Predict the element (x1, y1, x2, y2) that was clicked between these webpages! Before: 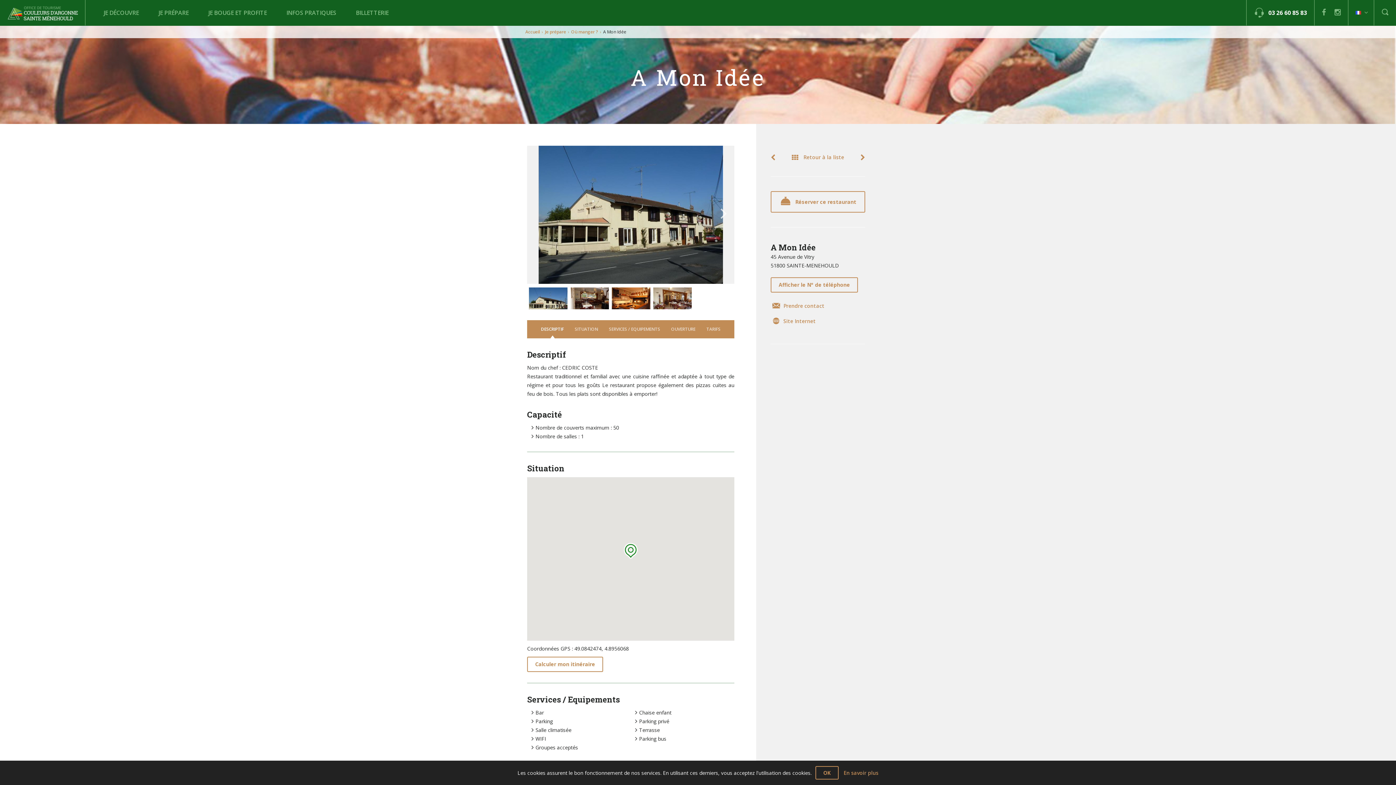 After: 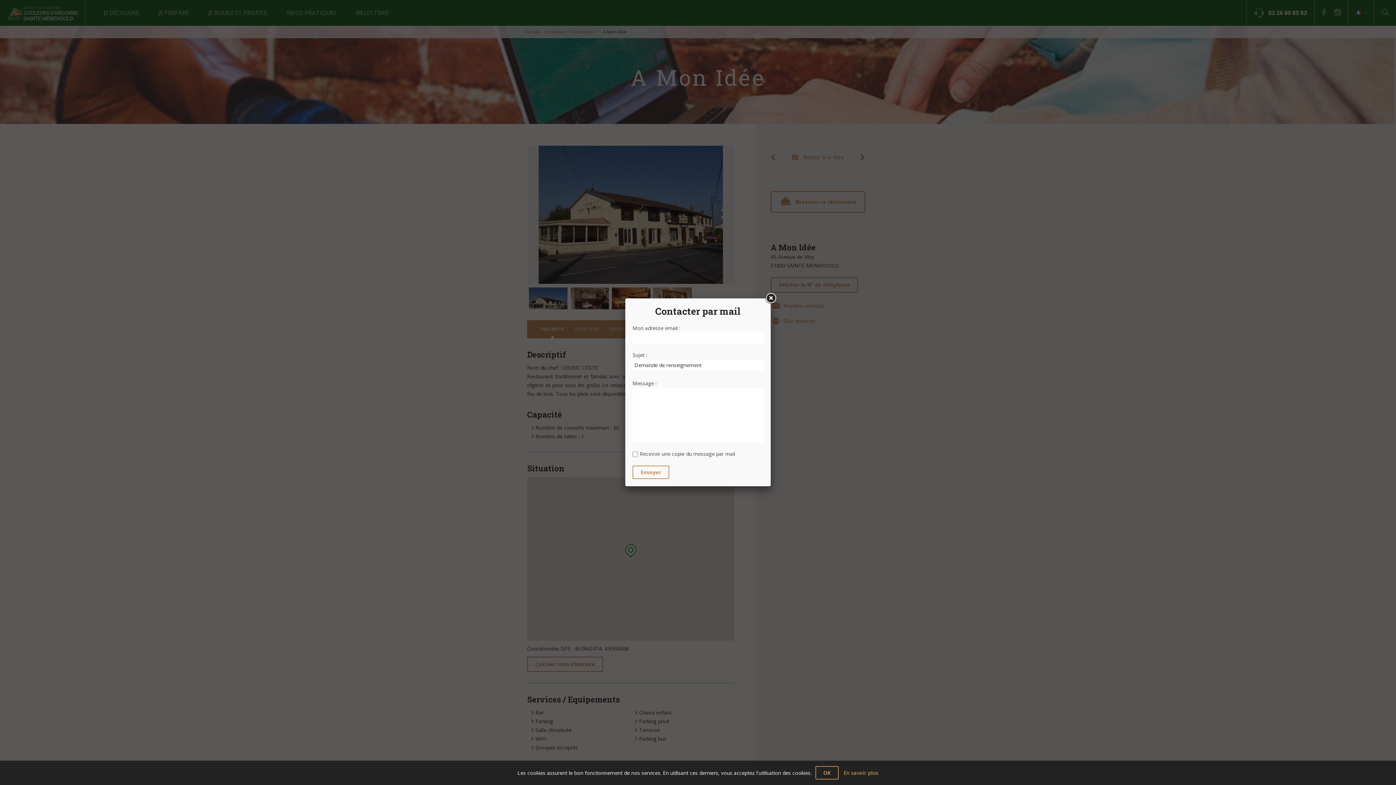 Action: label: Réserver ce restaurant bbox: (770, 191, 865, 212)